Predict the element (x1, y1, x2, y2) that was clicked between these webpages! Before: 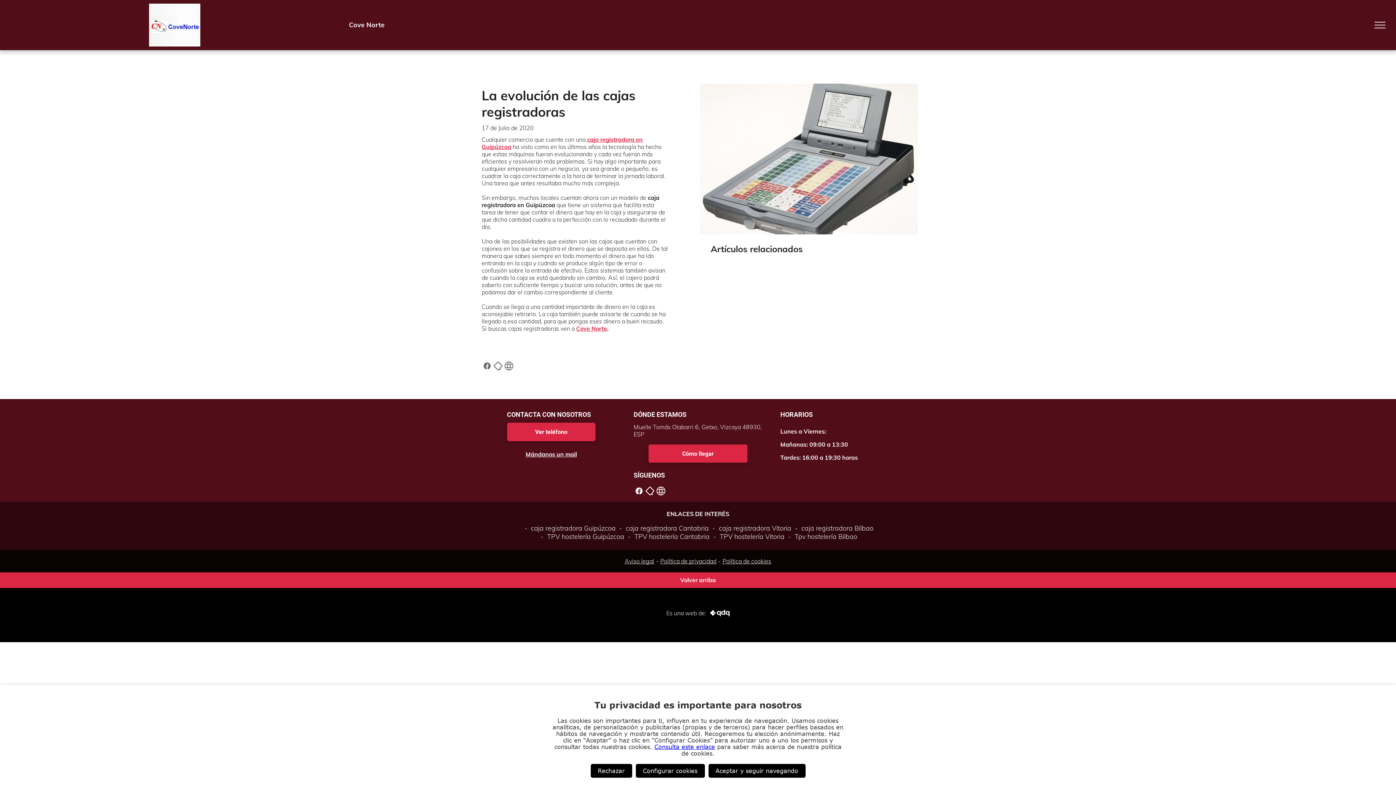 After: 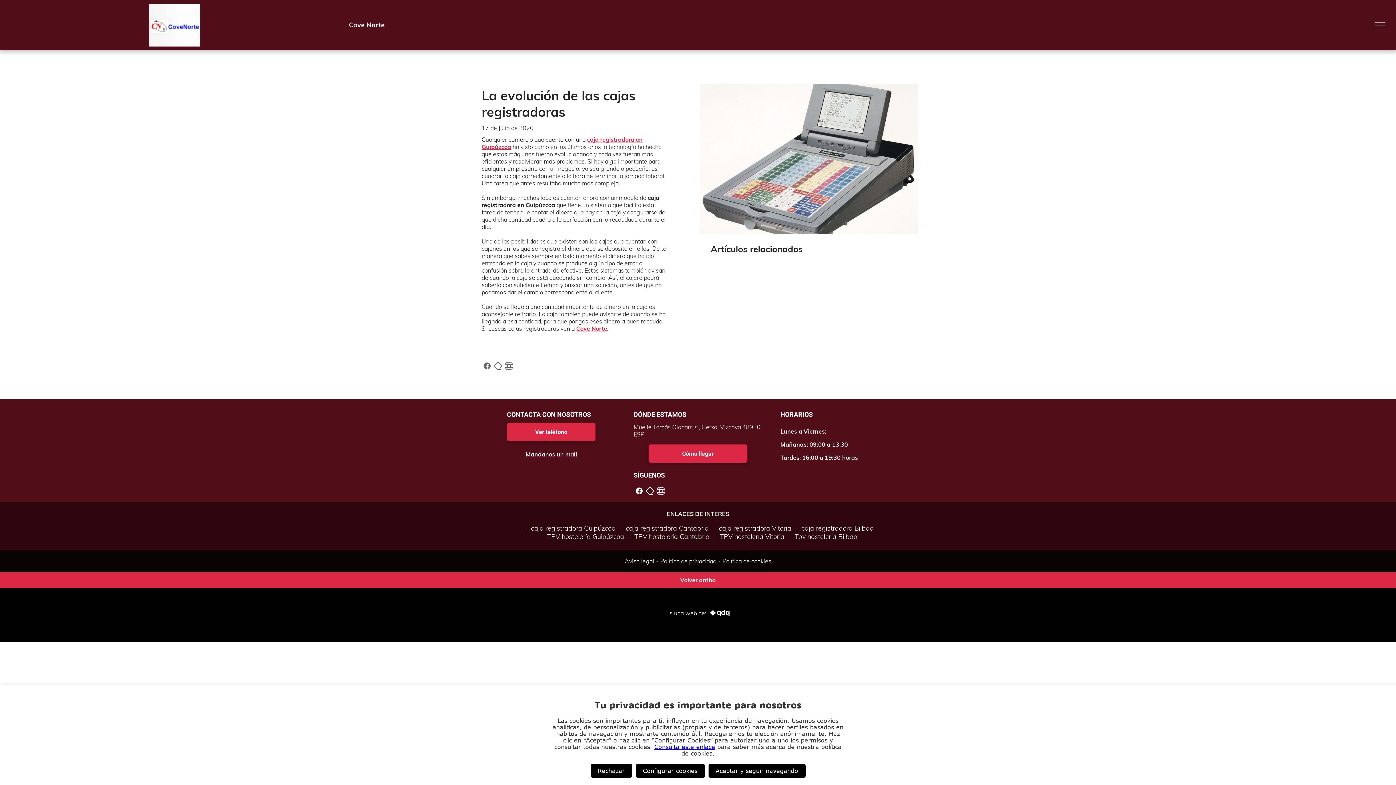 Action: bbox: (700, 83, 918, 90)